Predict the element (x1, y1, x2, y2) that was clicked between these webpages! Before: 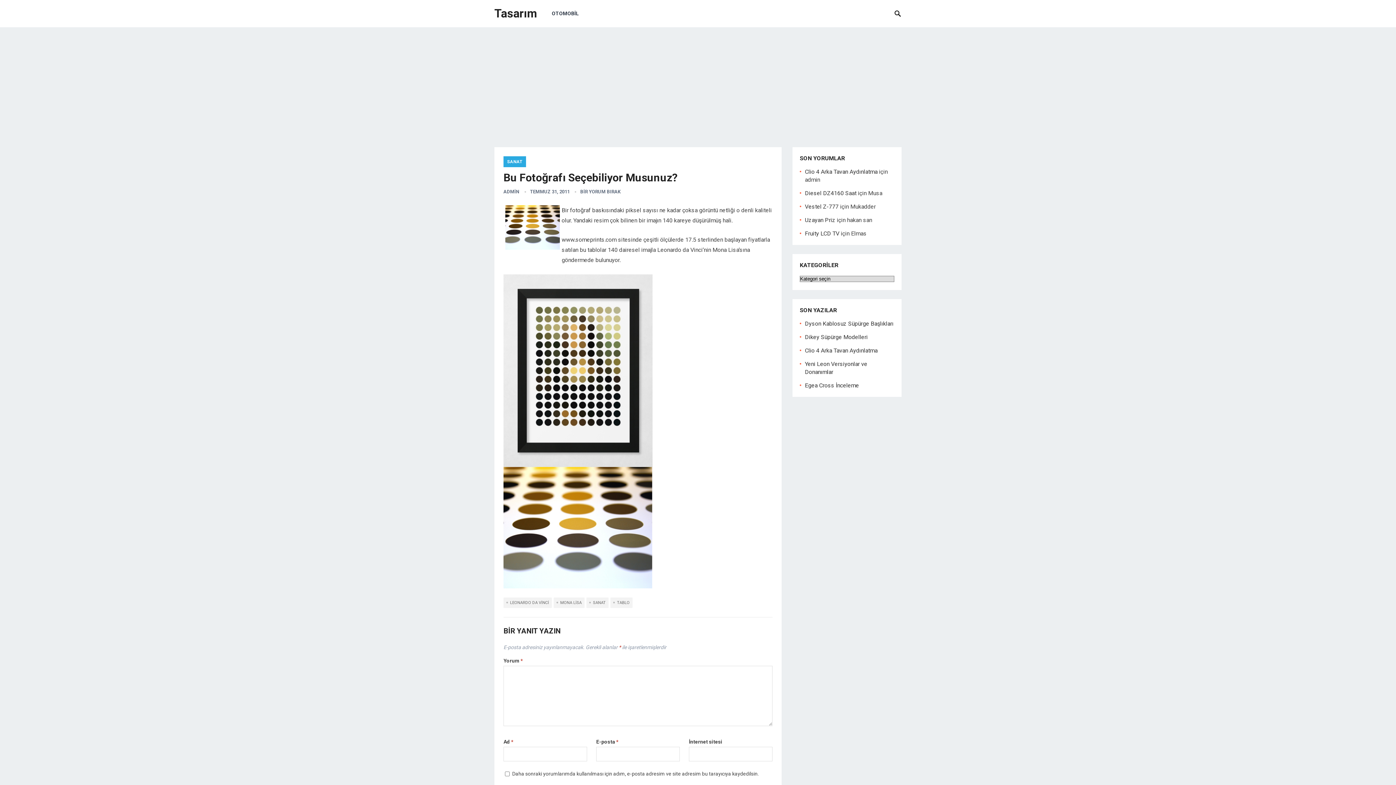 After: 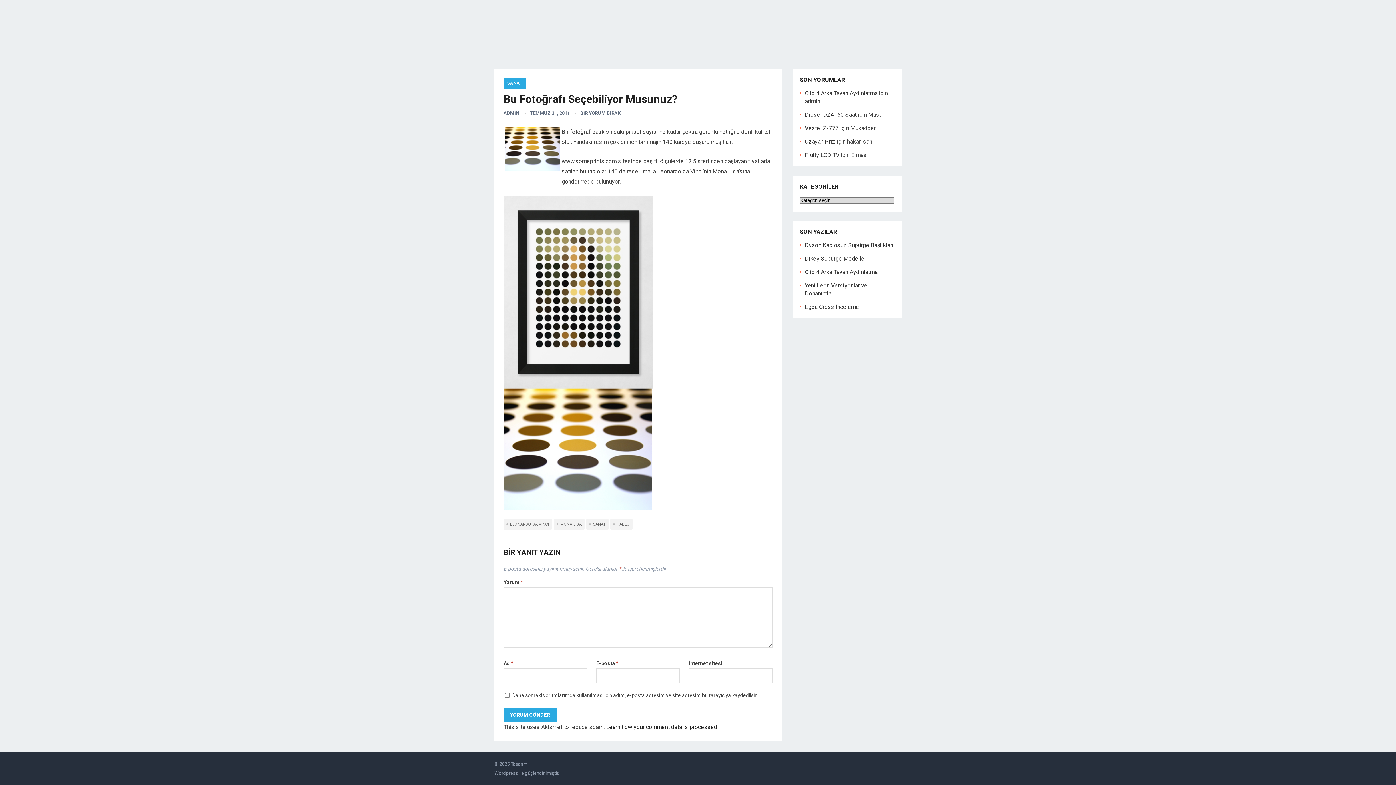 Action: label: BİR YORUM BIRAK bbox: (580, 189, 620, 194)